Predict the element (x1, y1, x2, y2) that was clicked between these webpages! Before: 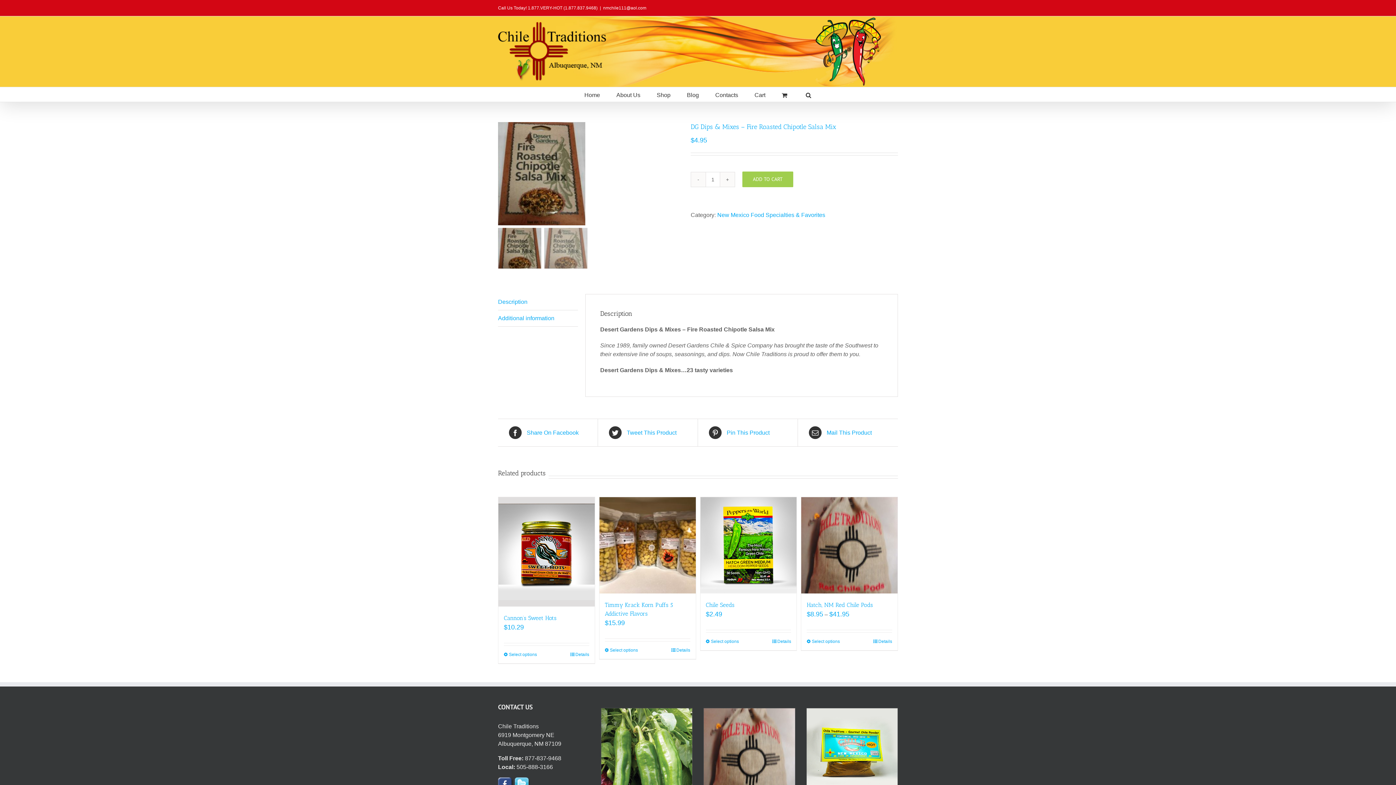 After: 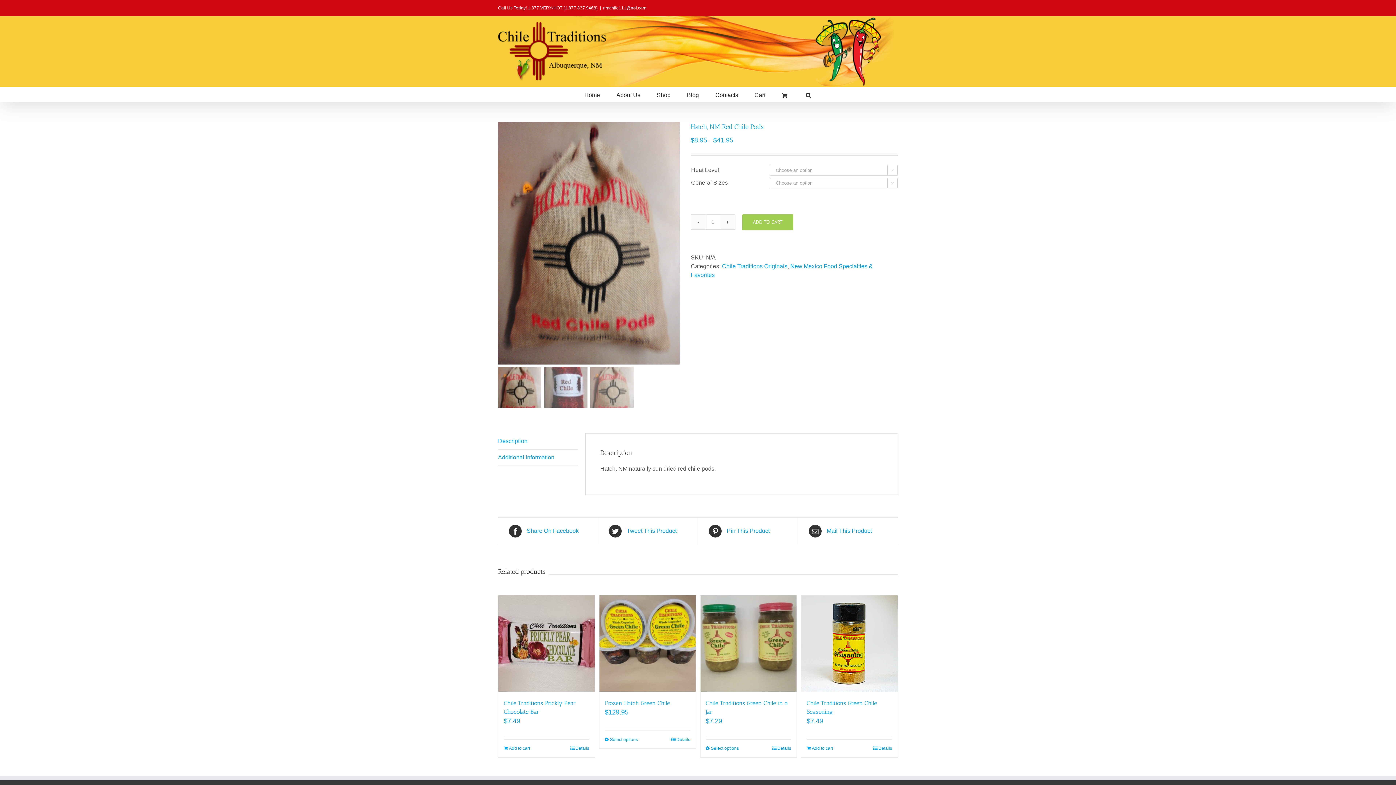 Action: label: Hatch, NM Red Chile Pods bbox: (704, 708, 795, 799)